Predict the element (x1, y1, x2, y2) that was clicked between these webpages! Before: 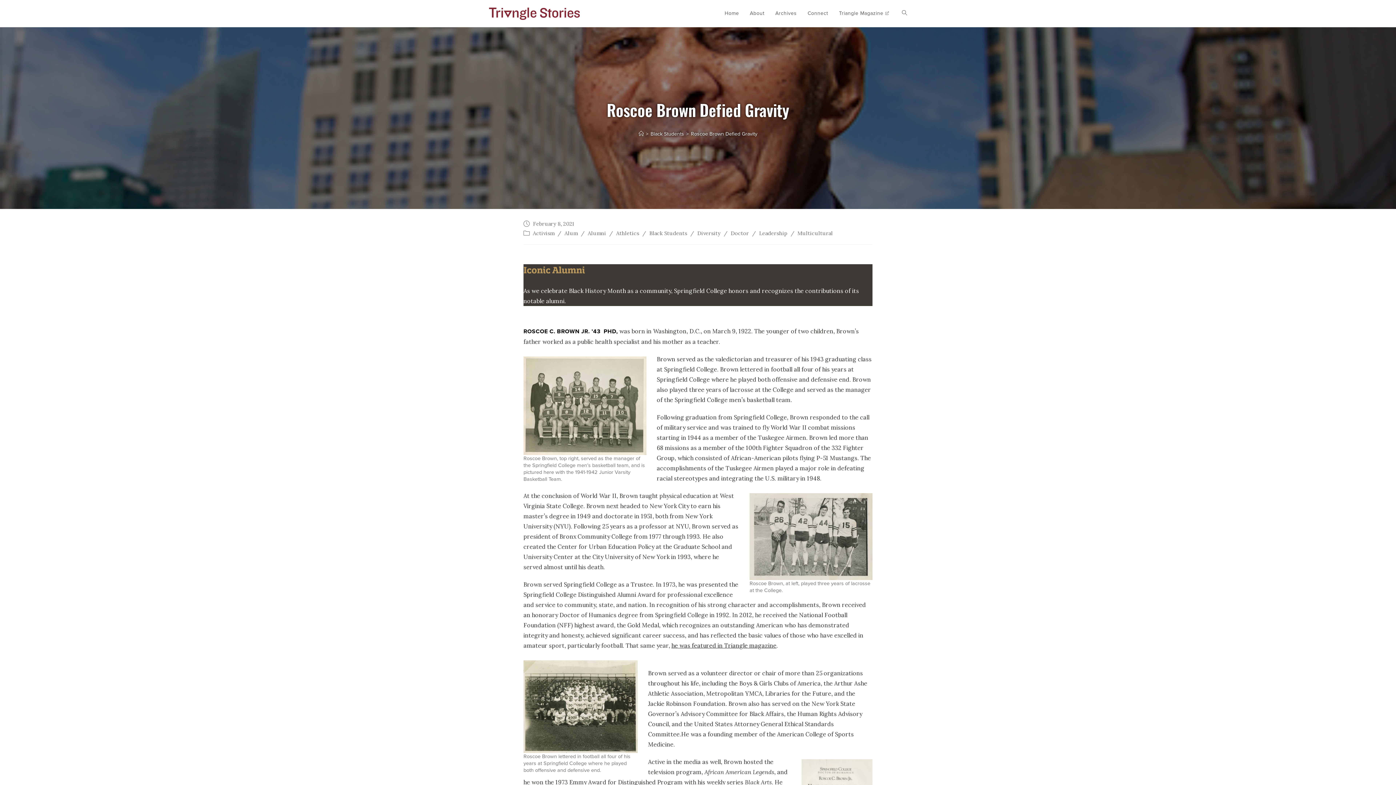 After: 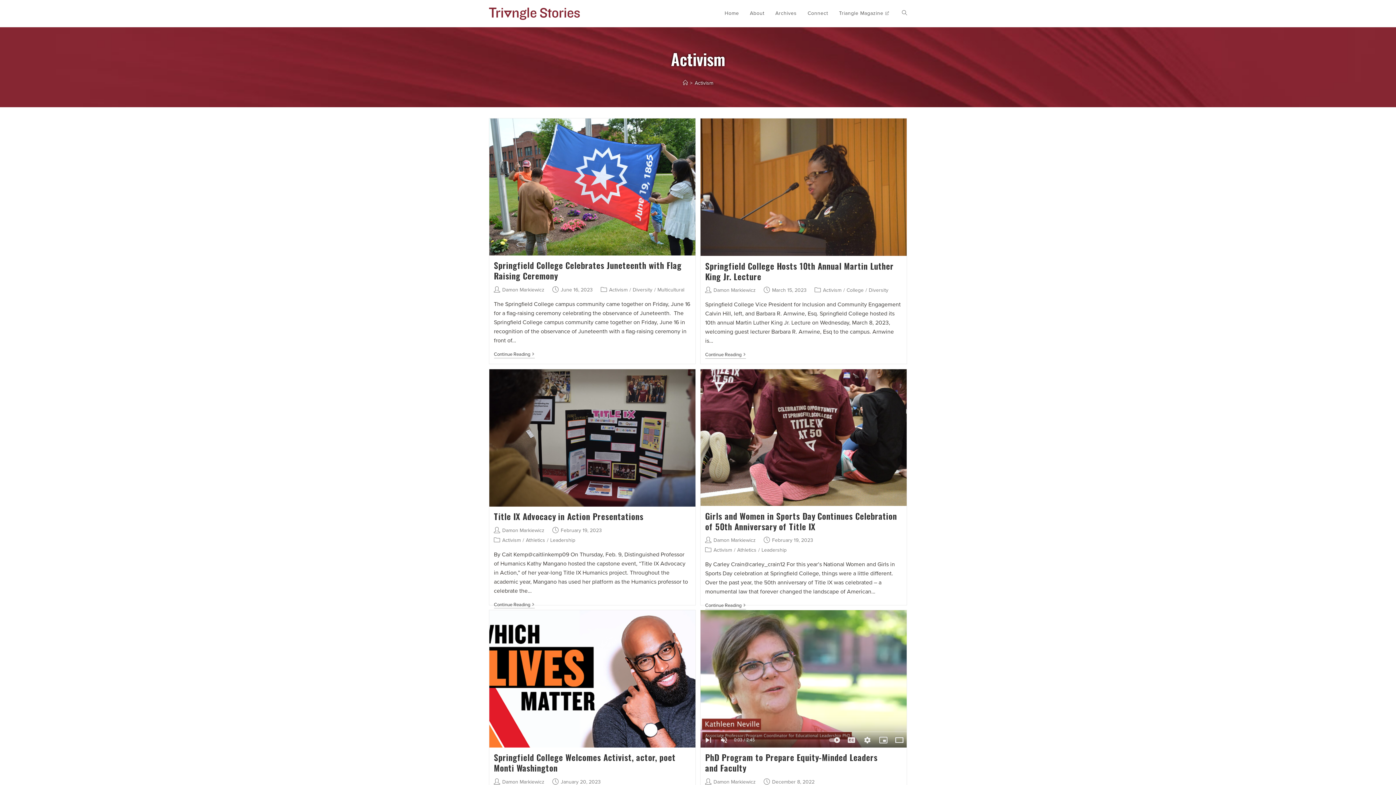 Action: label: Activism bbox: (533, 229, 554, 236)